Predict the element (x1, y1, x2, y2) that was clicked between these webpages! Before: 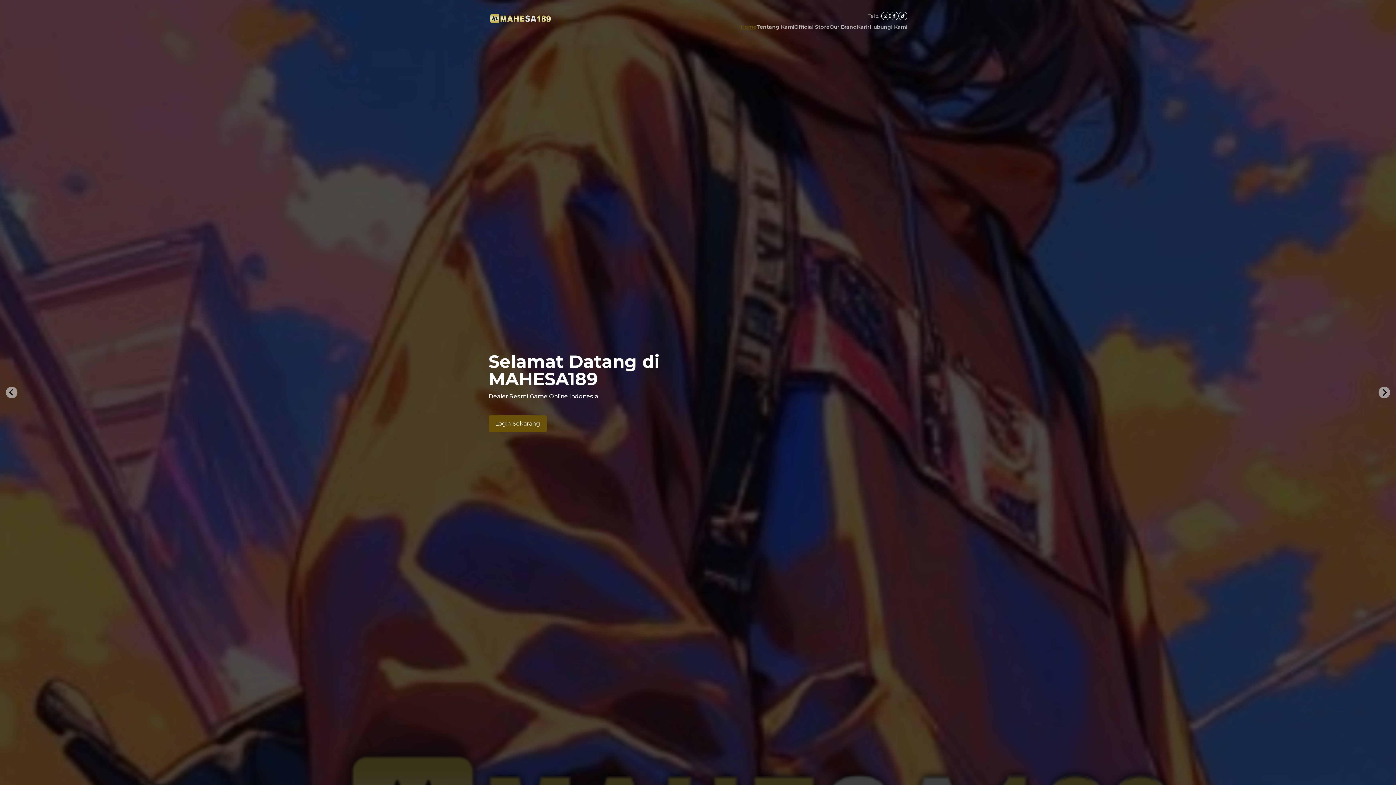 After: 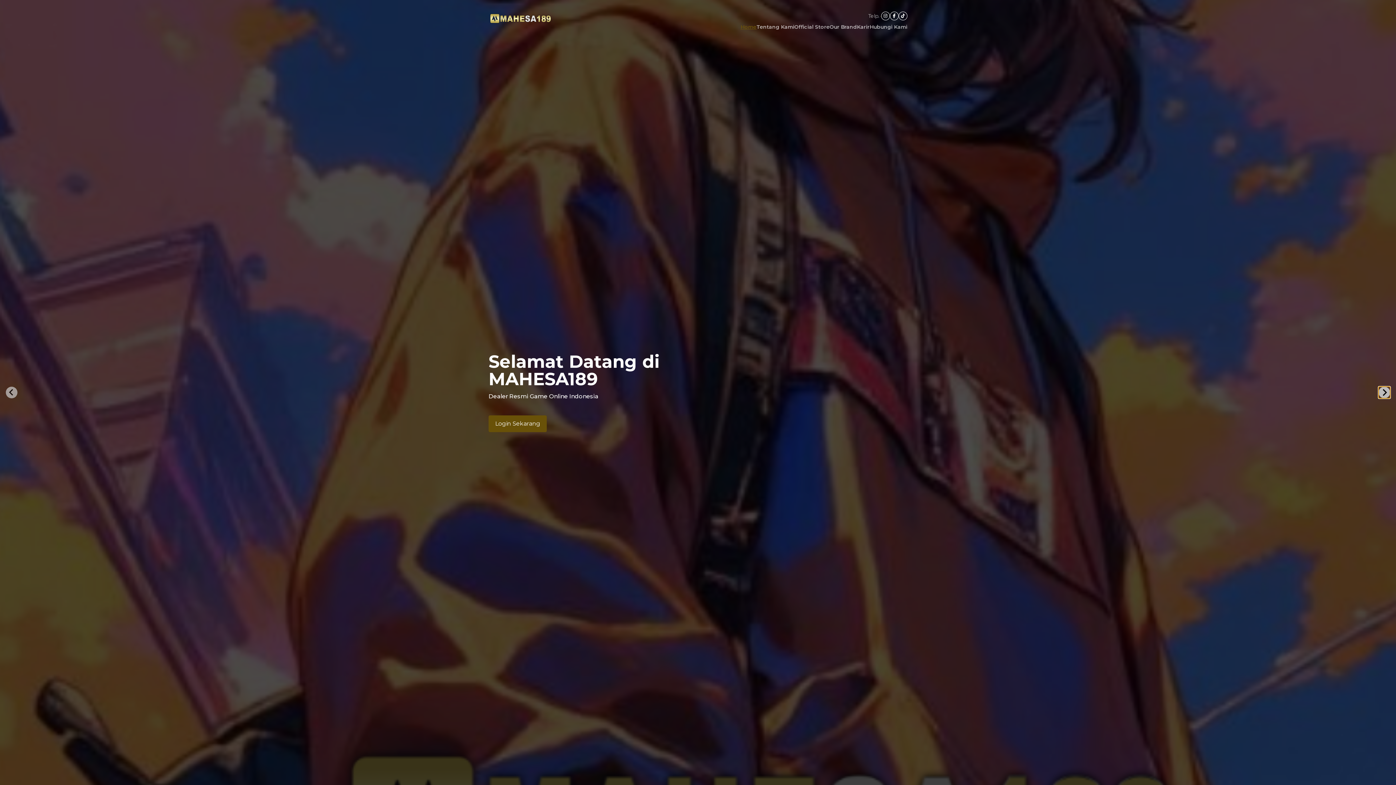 Action: label: Next slide bbox: (1378, 386, 1390, 398)